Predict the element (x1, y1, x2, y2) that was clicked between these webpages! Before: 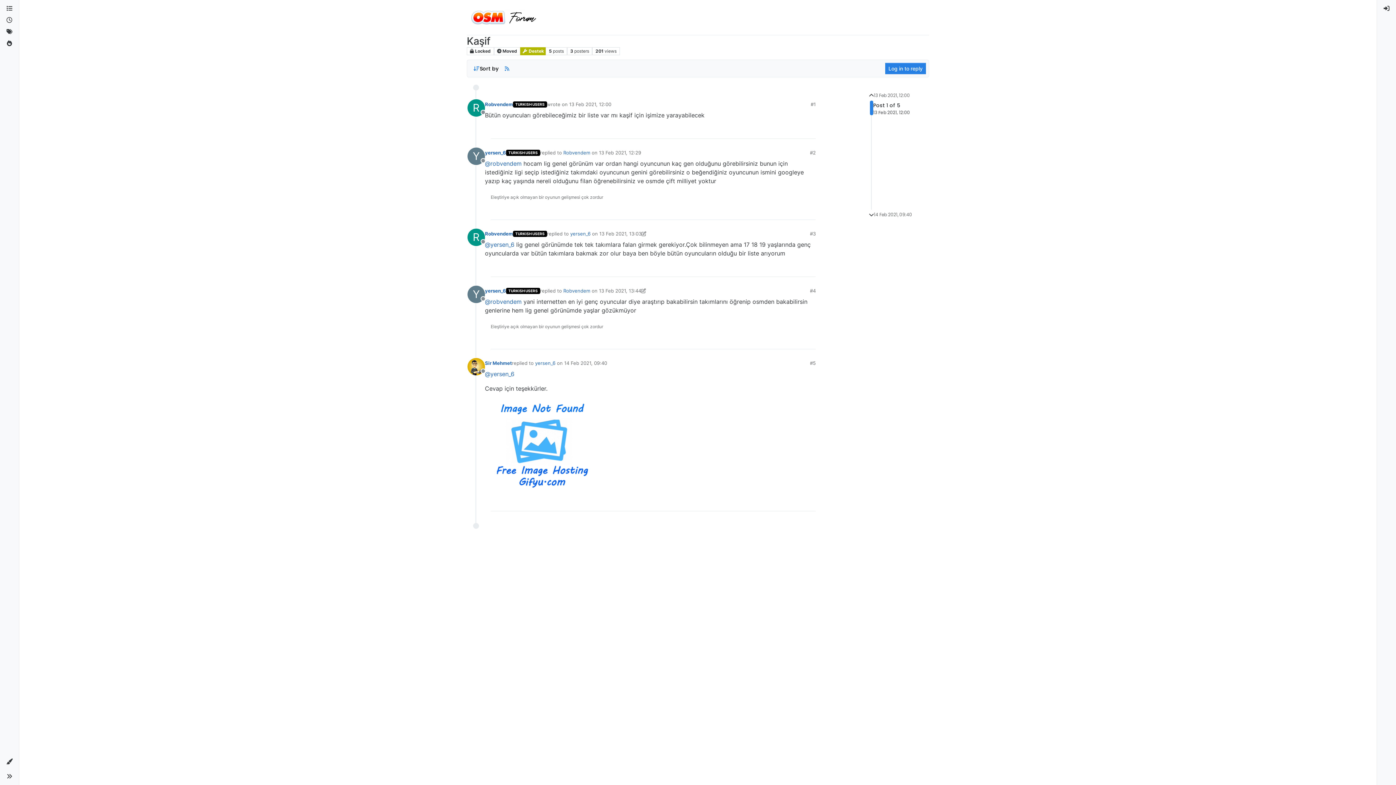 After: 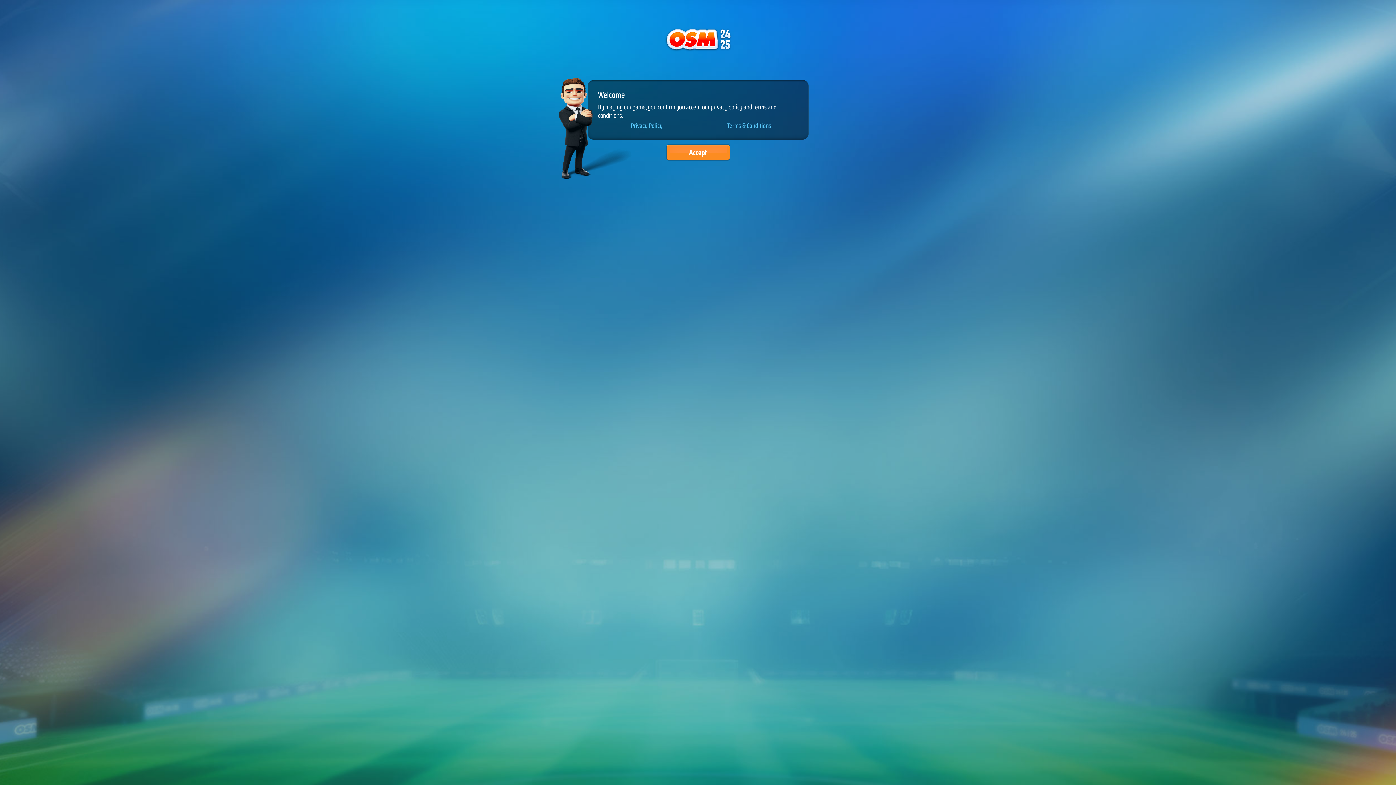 Action: bbox: (803, 336, 816, 346)